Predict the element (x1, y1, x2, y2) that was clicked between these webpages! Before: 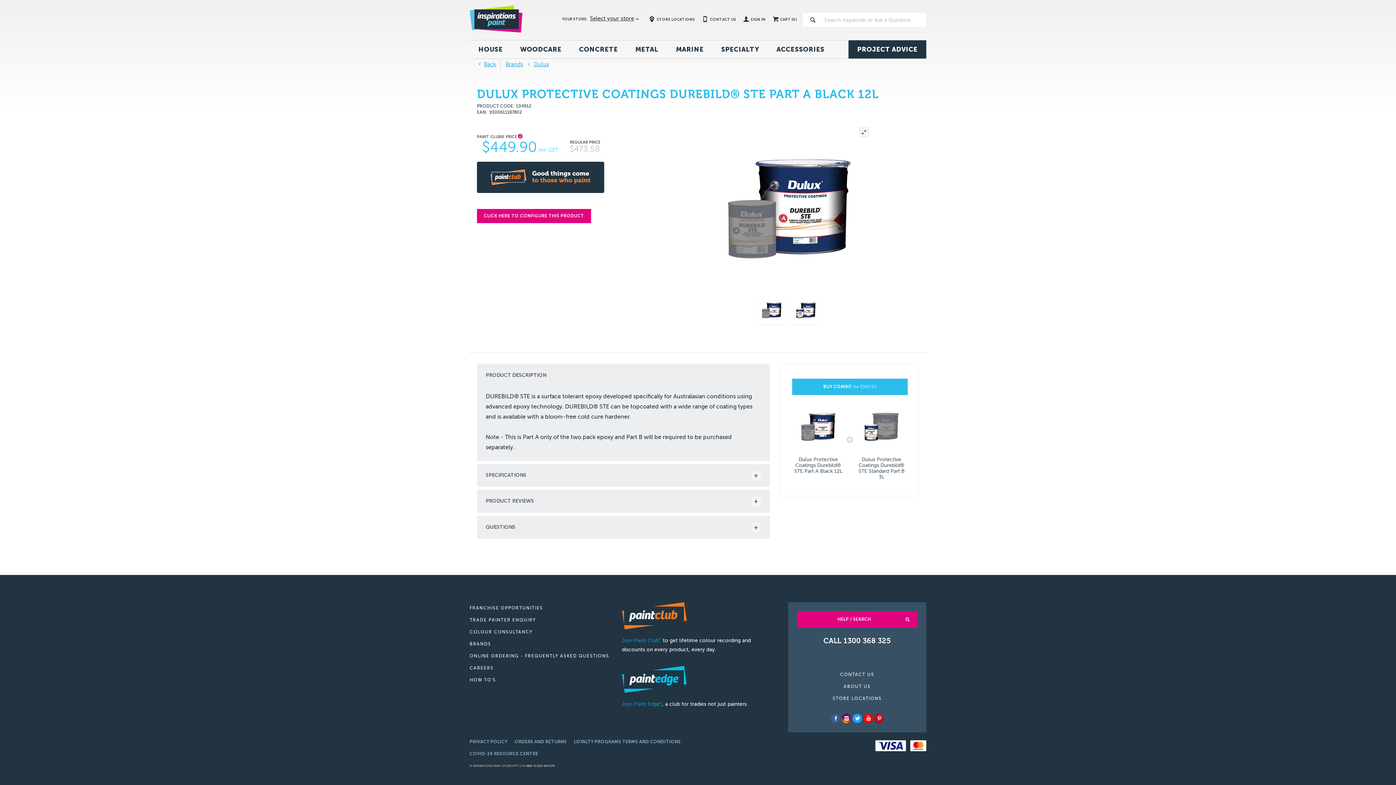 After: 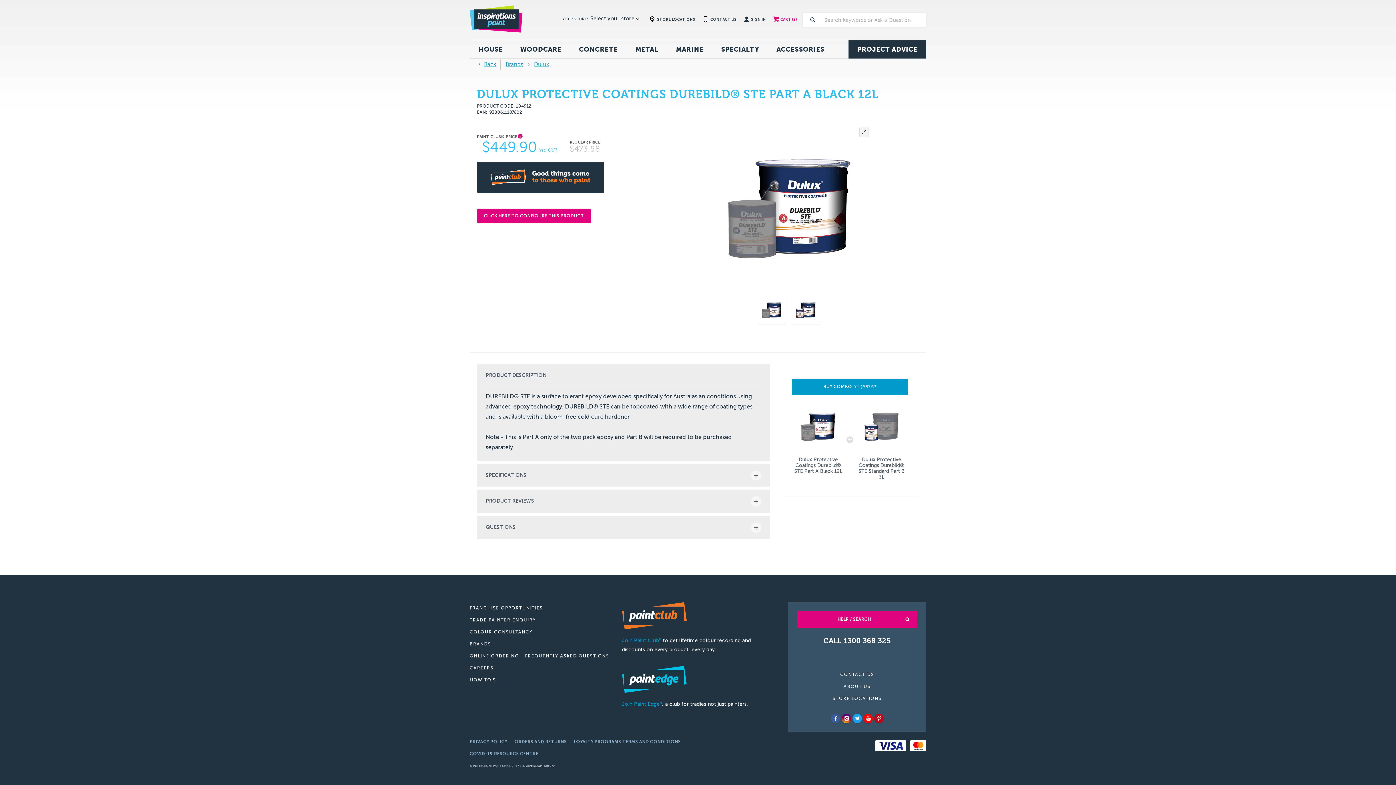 Action: bbox: (792, 378, 907, 395) label: BUY COMBO for $587.63